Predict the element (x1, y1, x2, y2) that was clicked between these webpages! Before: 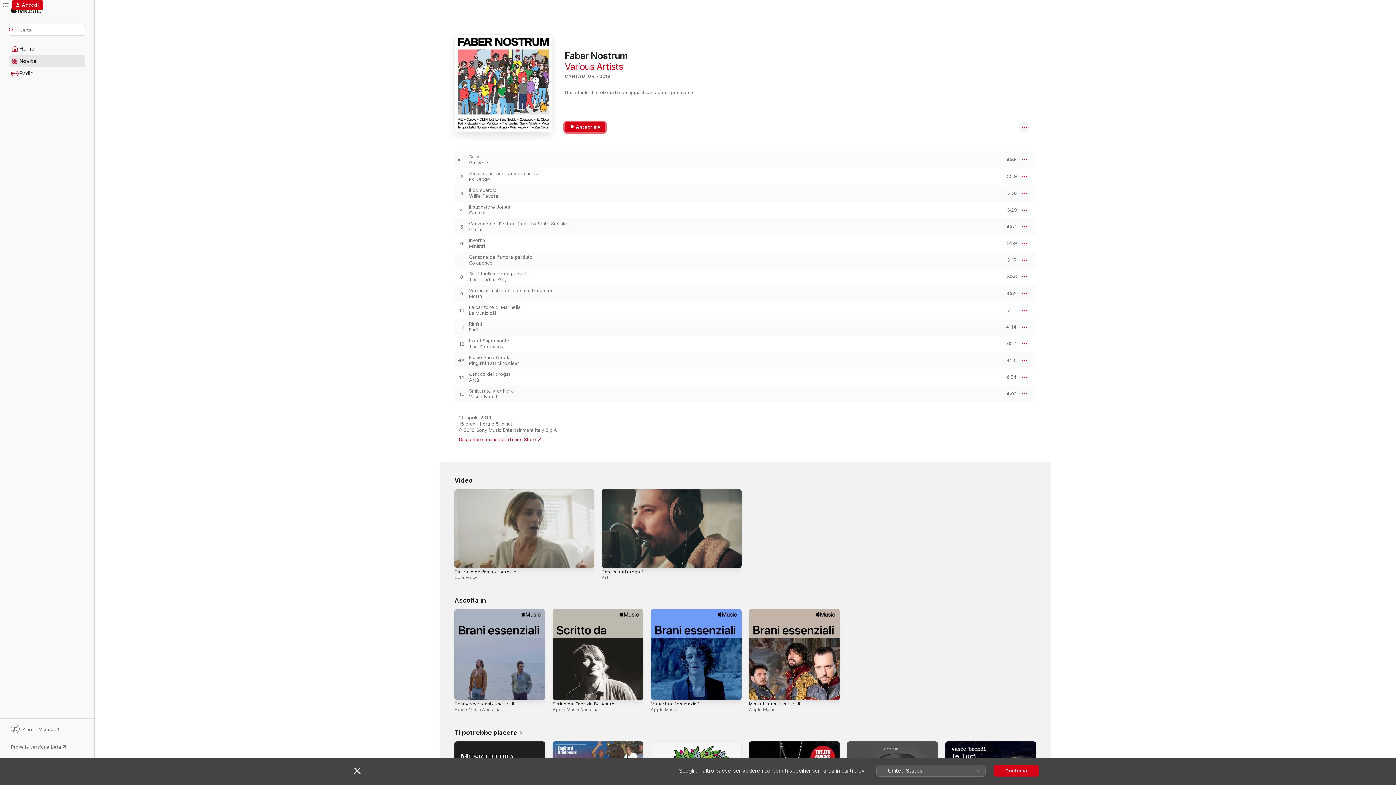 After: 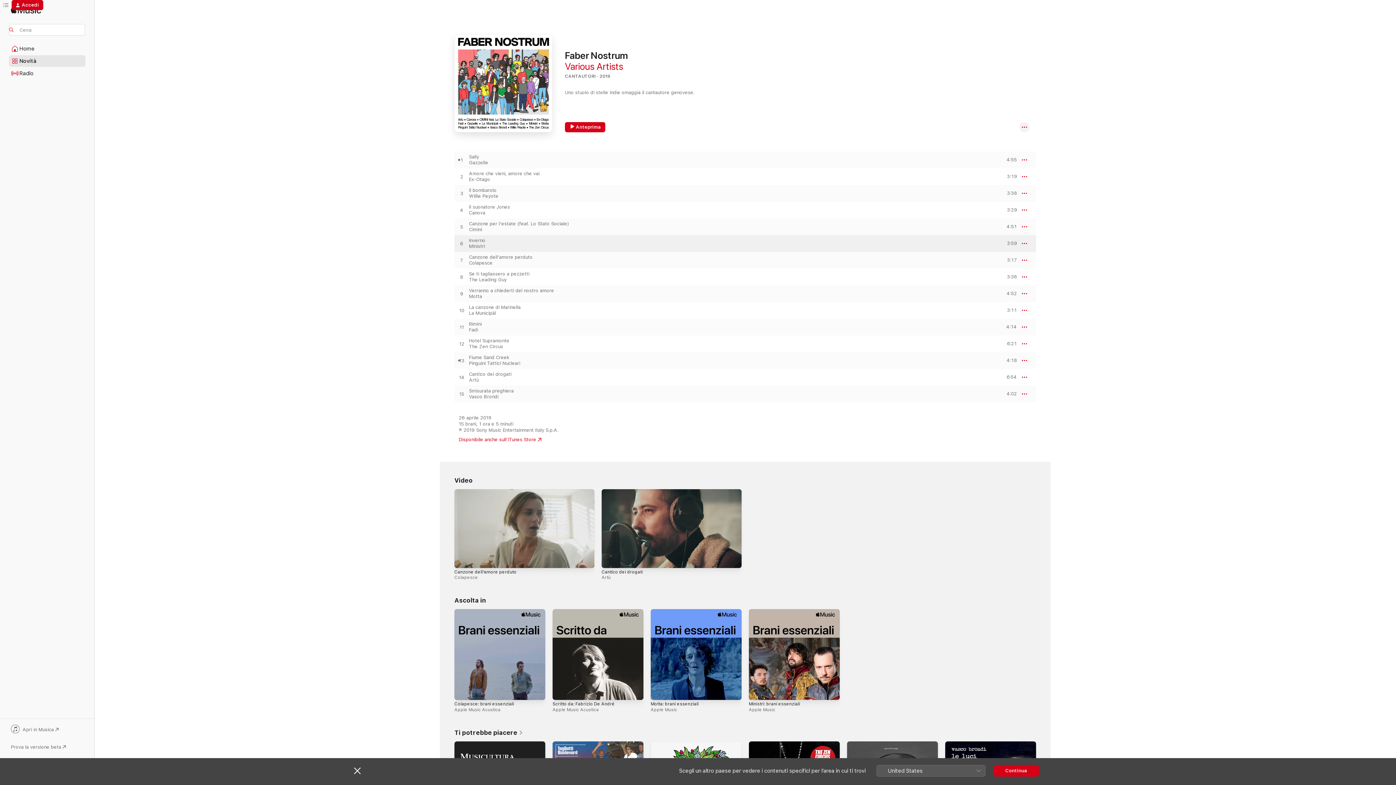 Action: label: Riproduci Inverno di Ministri bbox: (454, 240, 469, 246)